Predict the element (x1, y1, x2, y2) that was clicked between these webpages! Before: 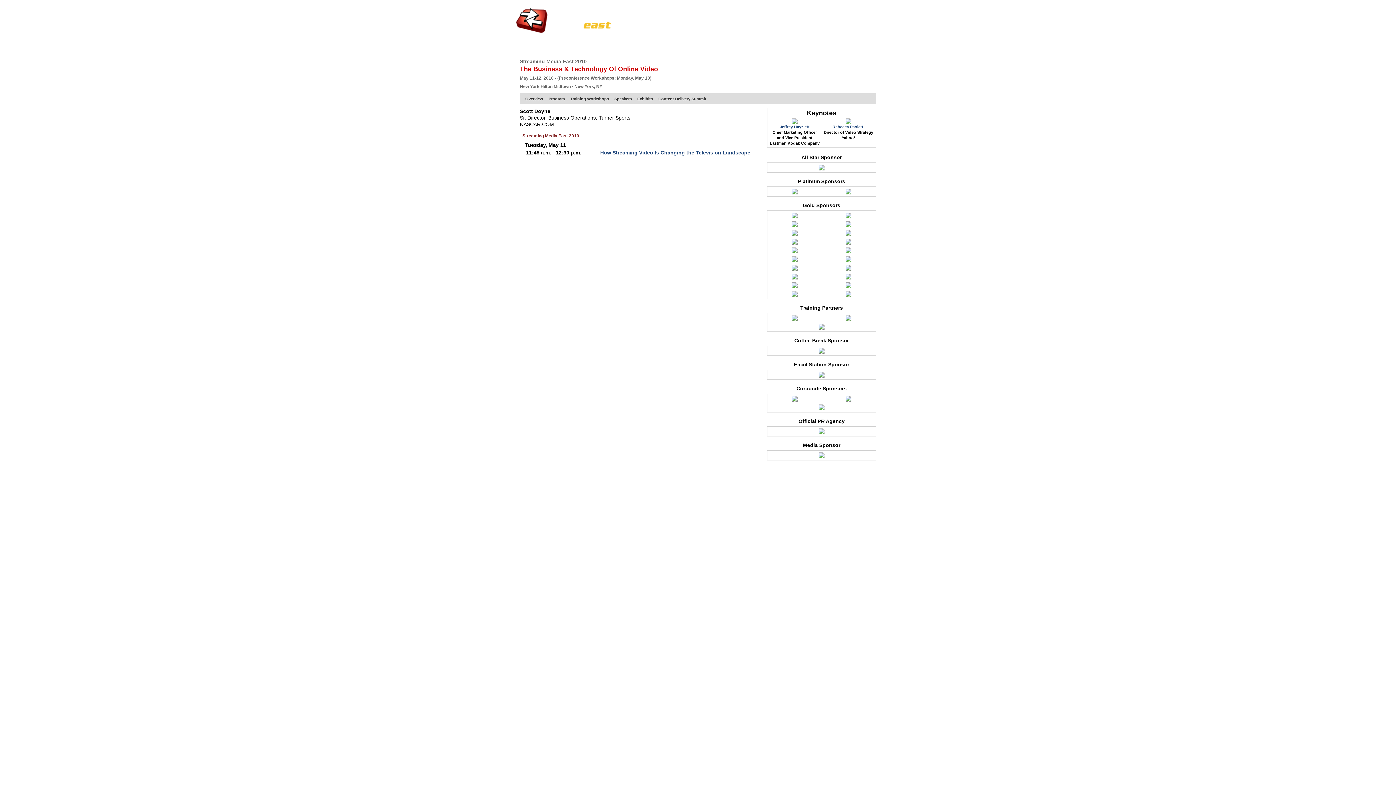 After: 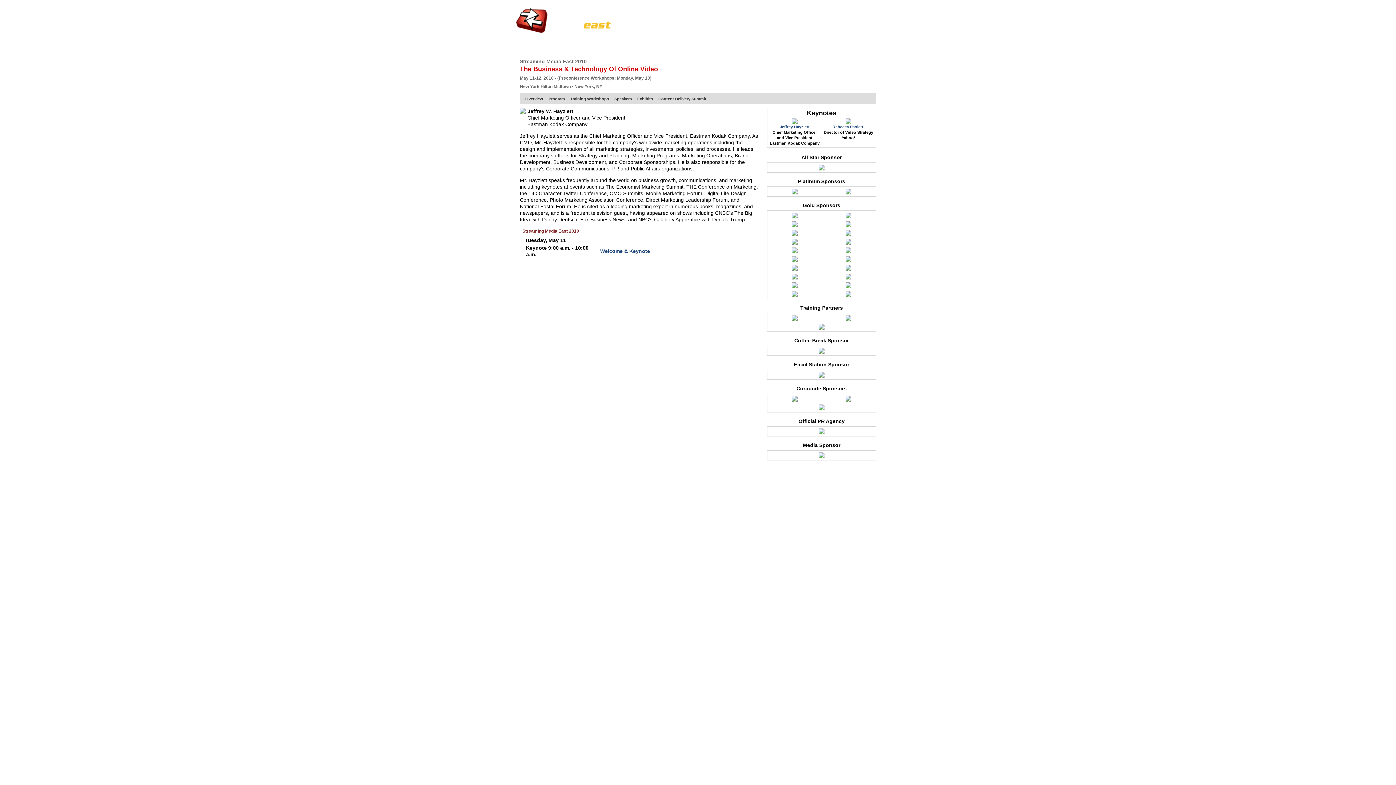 Action: bbox: (792, 118, 797, 123)